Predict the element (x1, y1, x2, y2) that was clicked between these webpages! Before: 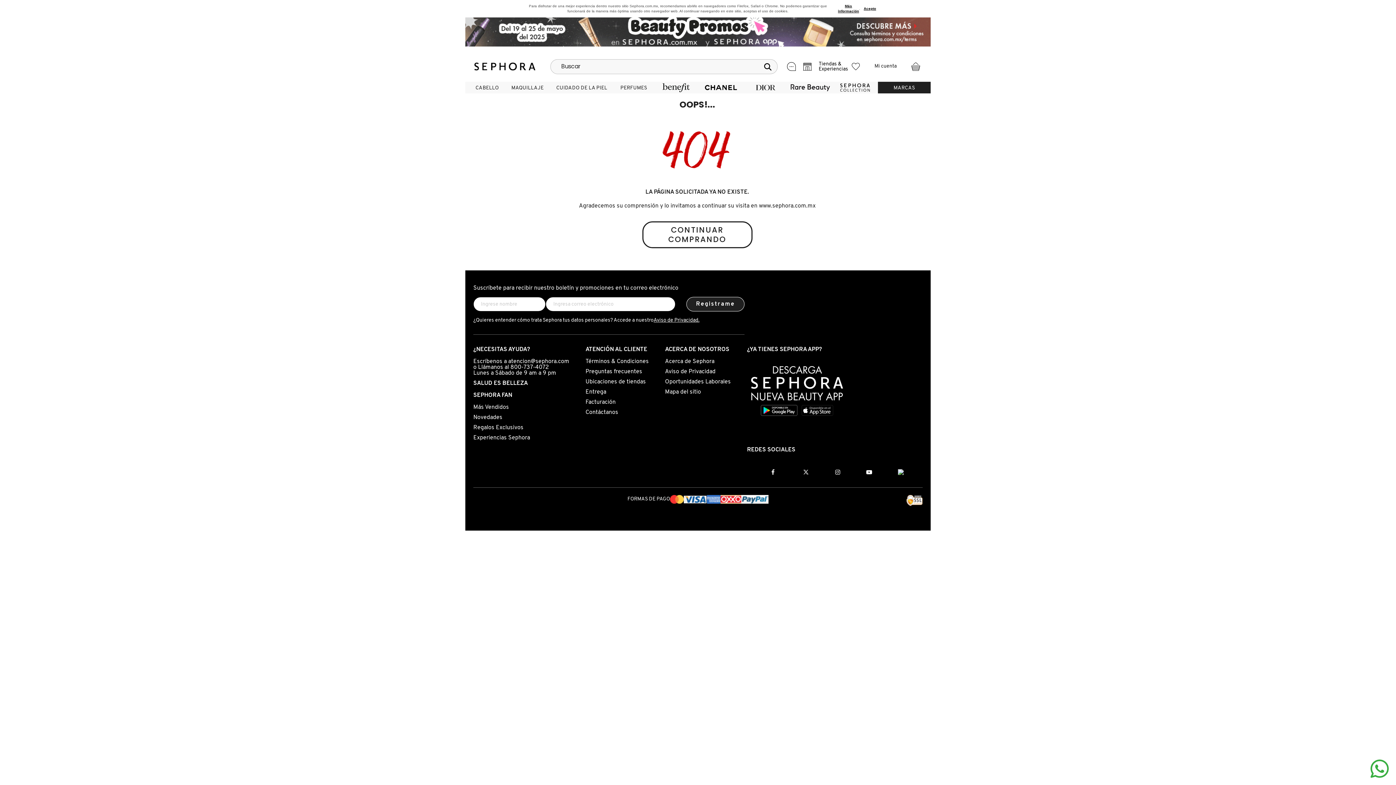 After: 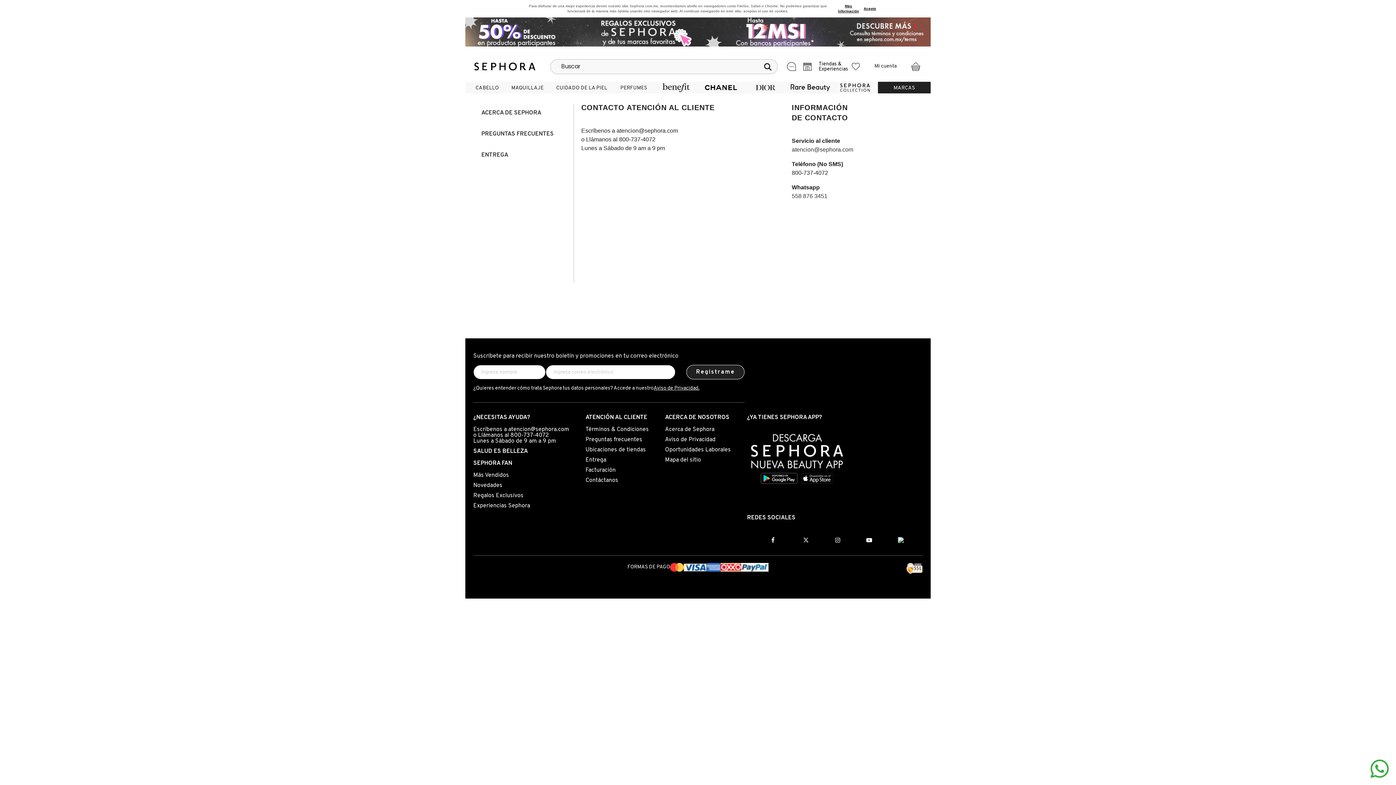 Action: label: Contáctanos bbox: (585, 409, 618, 415)